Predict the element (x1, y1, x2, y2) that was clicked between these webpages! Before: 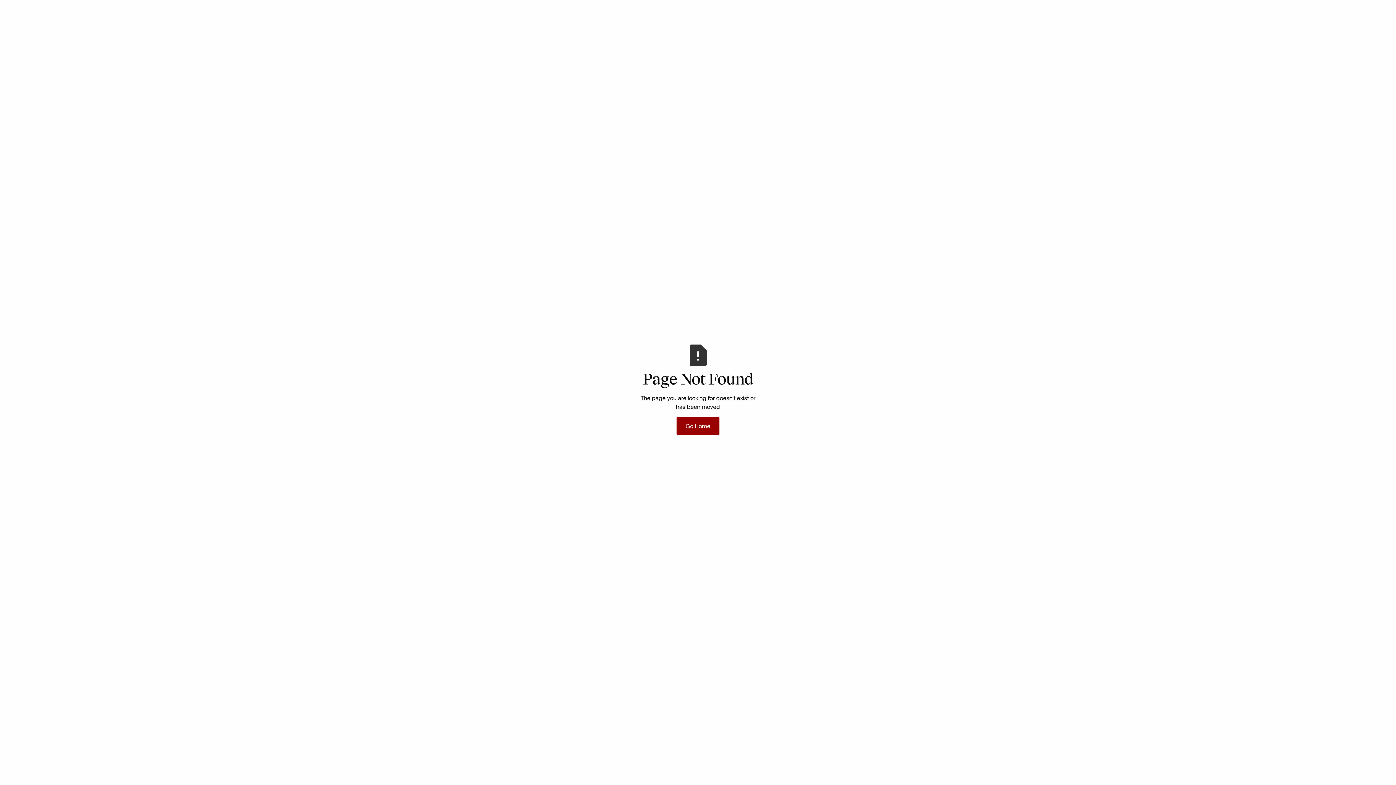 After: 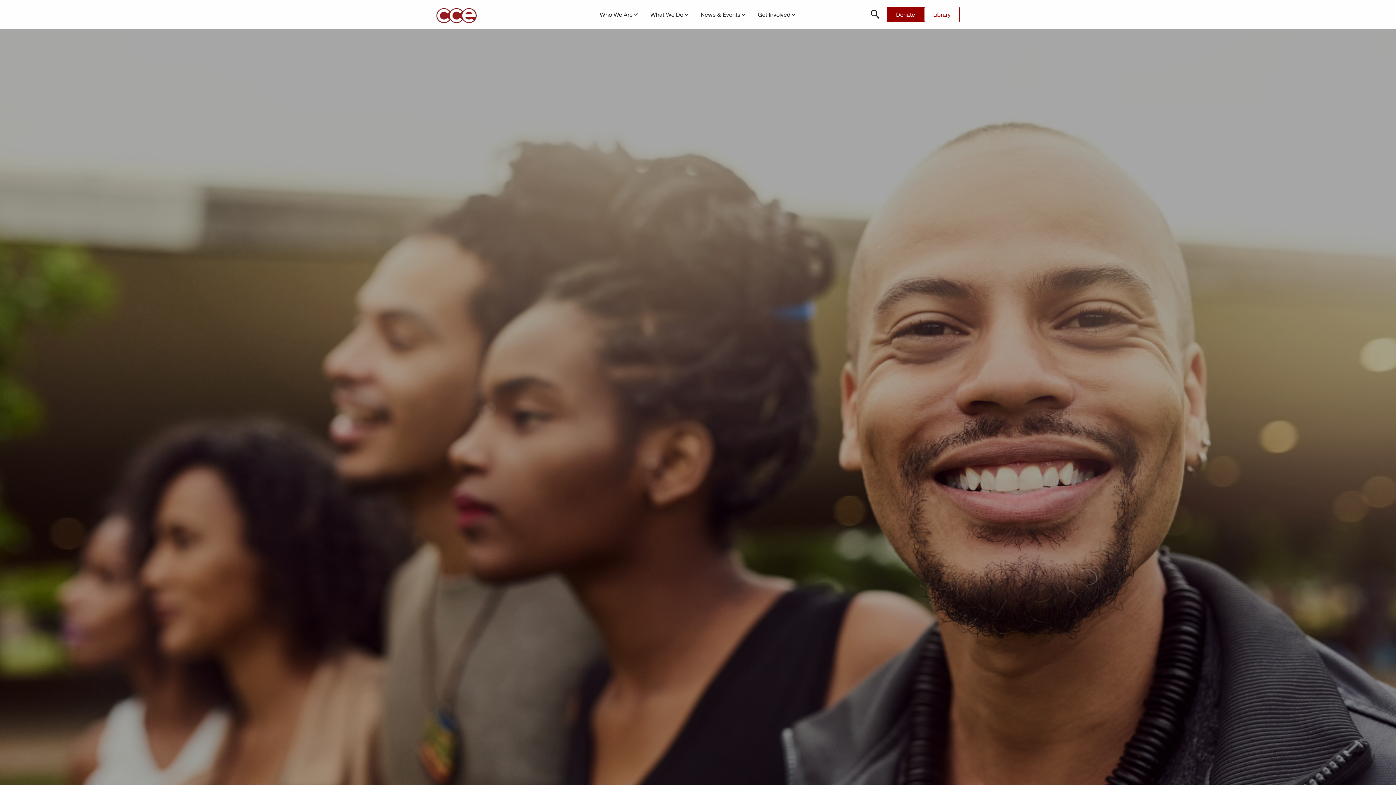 Action: label: Go Home bbox: (676, 417, 719, 435)